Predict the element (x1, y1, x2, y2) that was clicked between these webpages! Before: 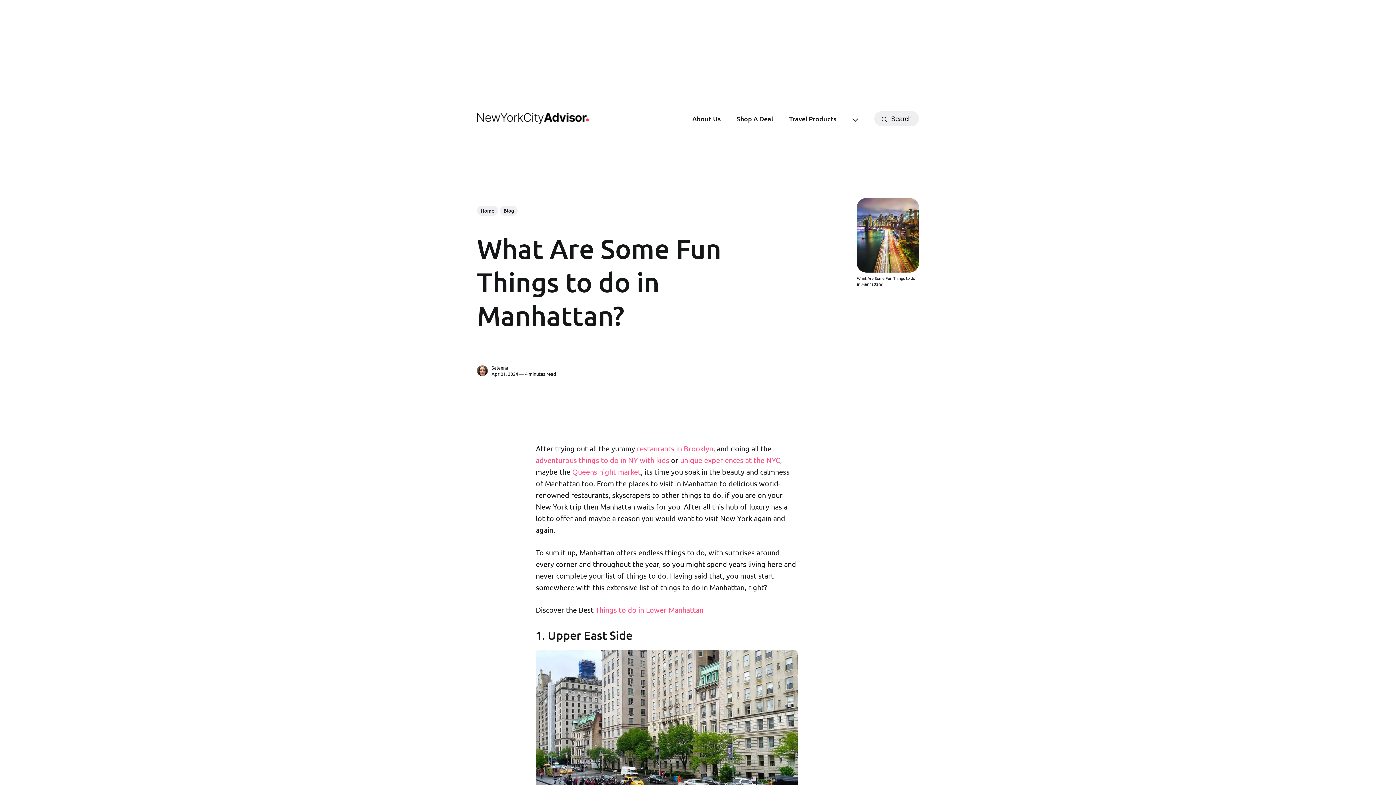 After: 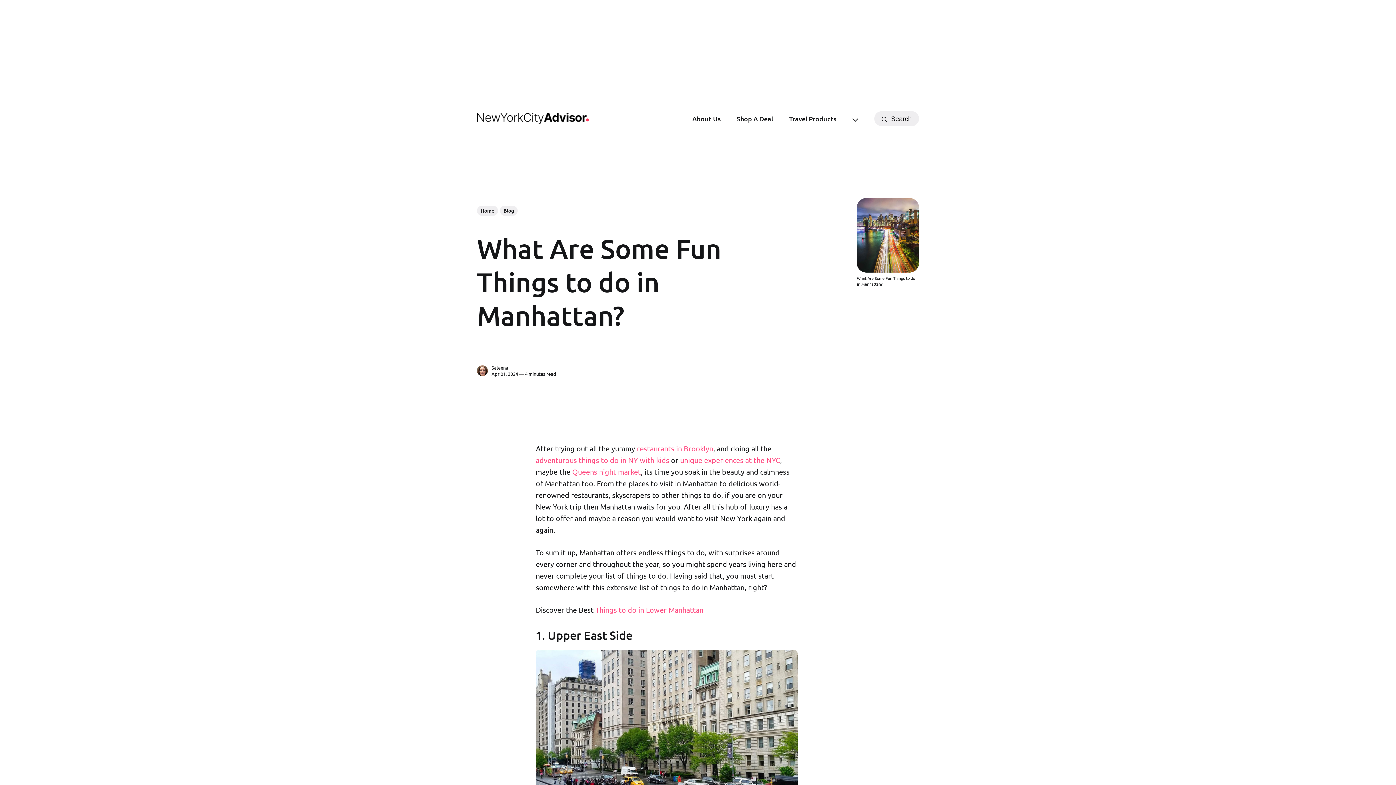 Action: label: Queens night market bbox: (572, 466, 641, 477)